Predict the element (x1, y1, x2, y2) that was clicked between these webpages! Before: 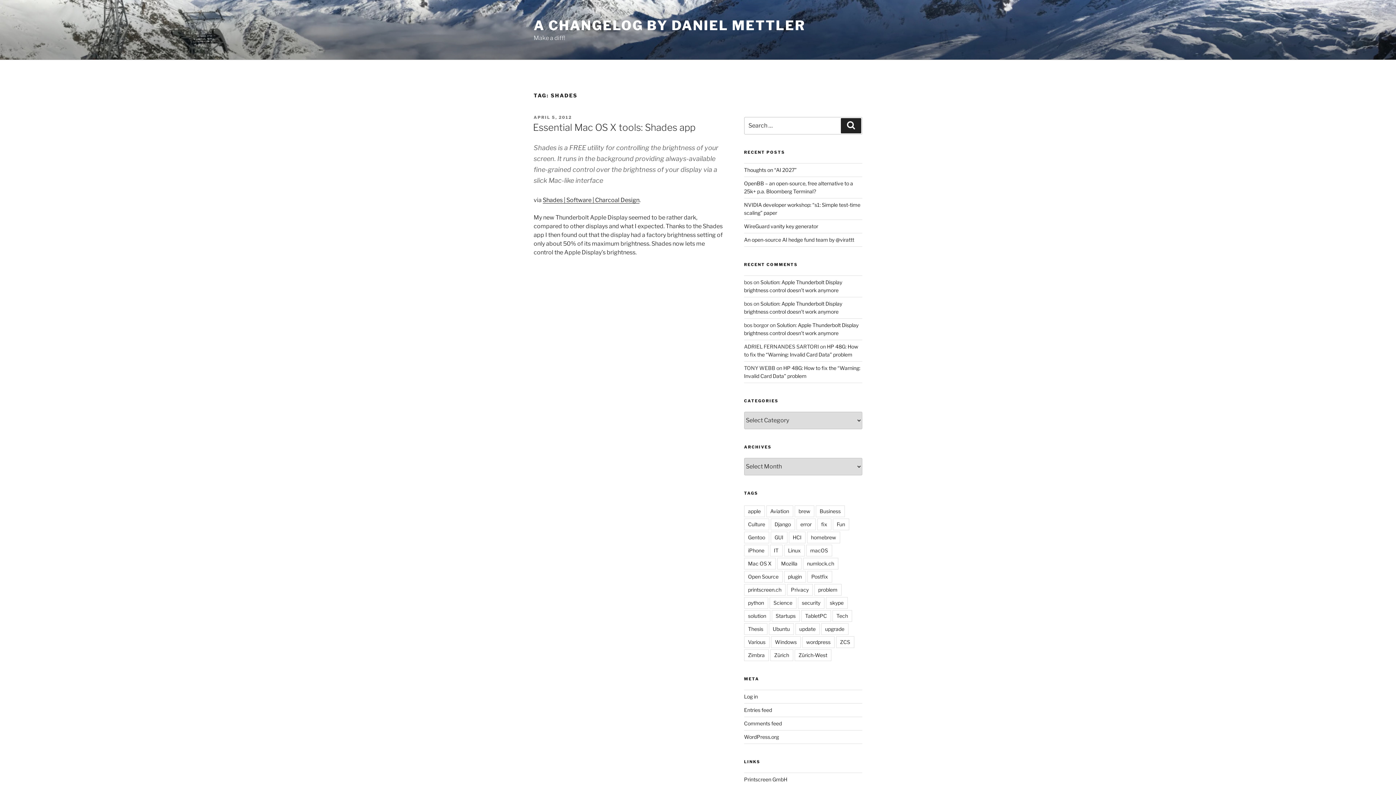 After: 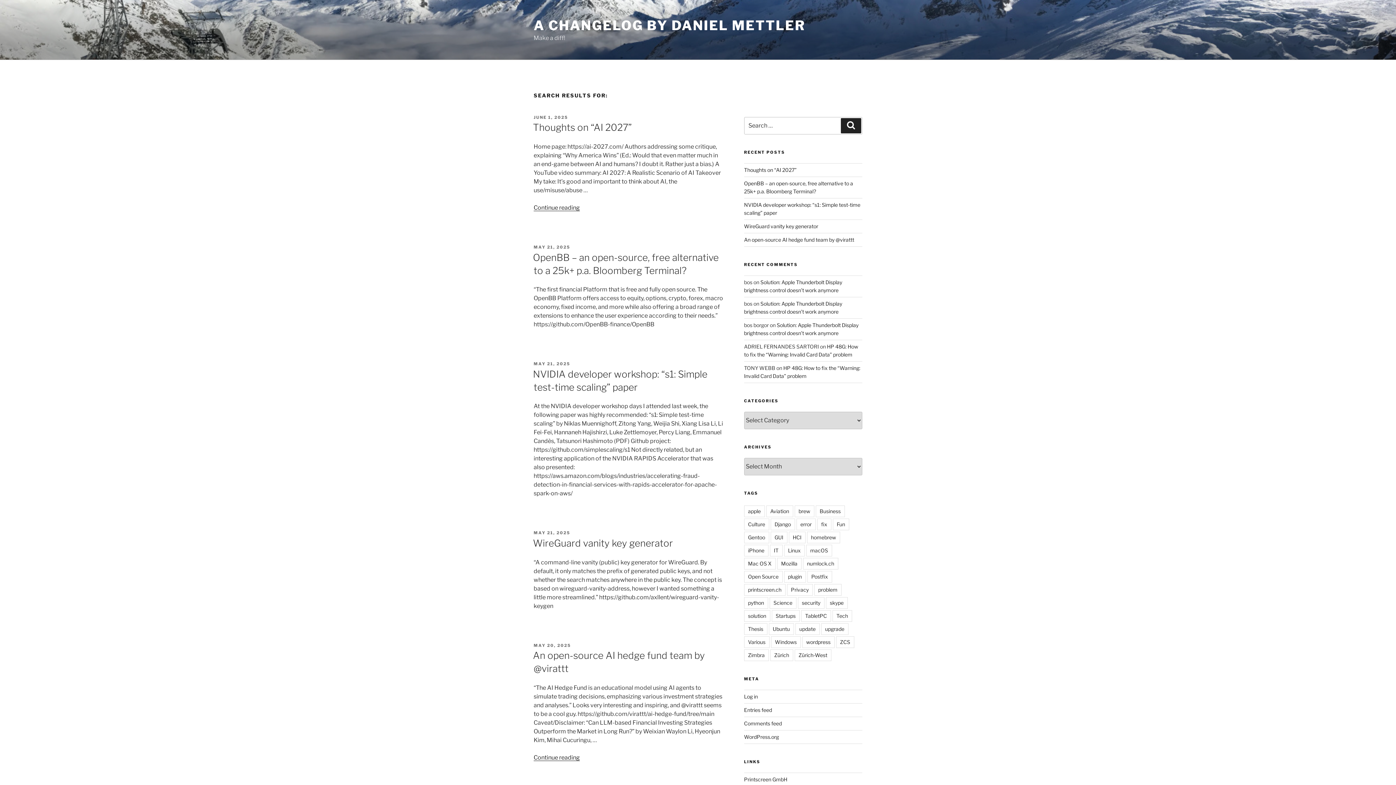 Action: label: Search bbox: (841, 118, 861, 133)